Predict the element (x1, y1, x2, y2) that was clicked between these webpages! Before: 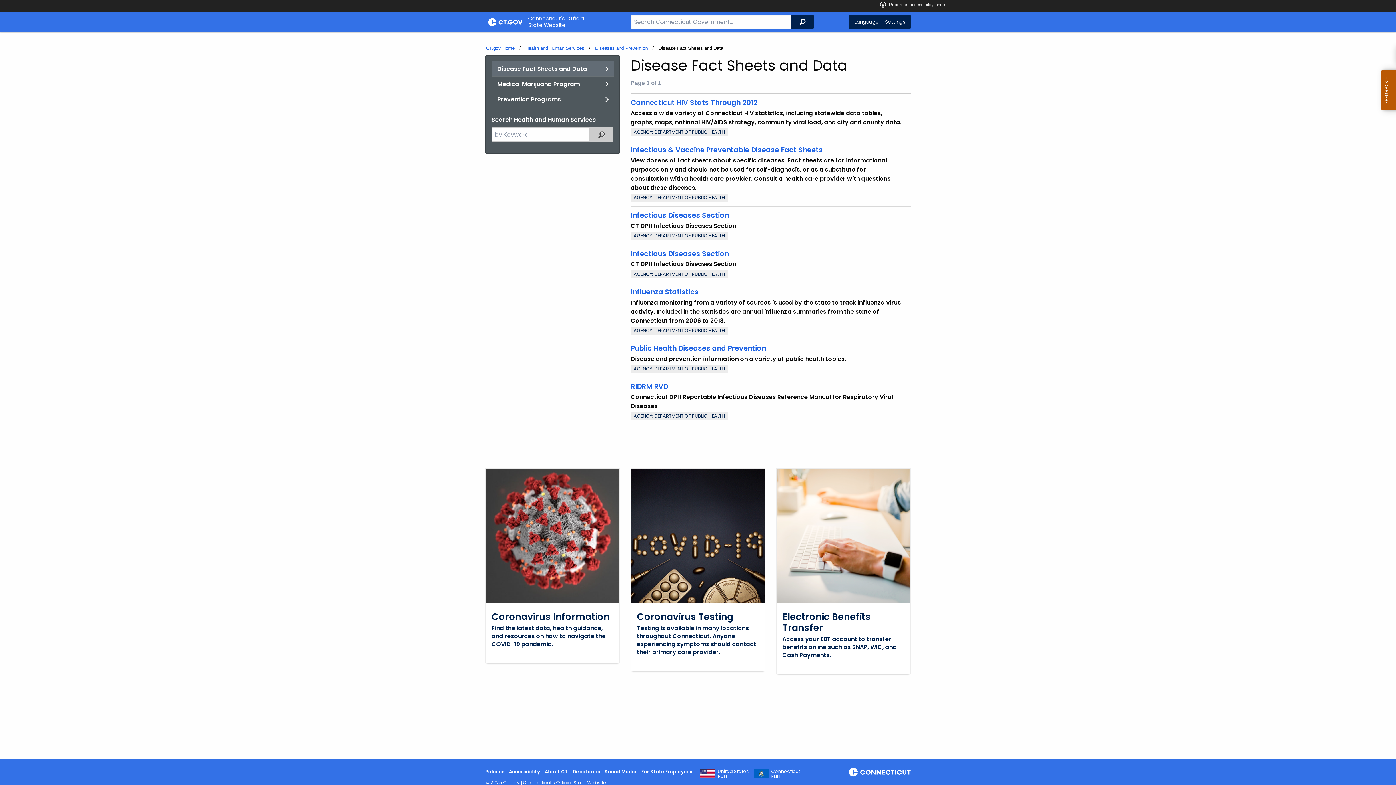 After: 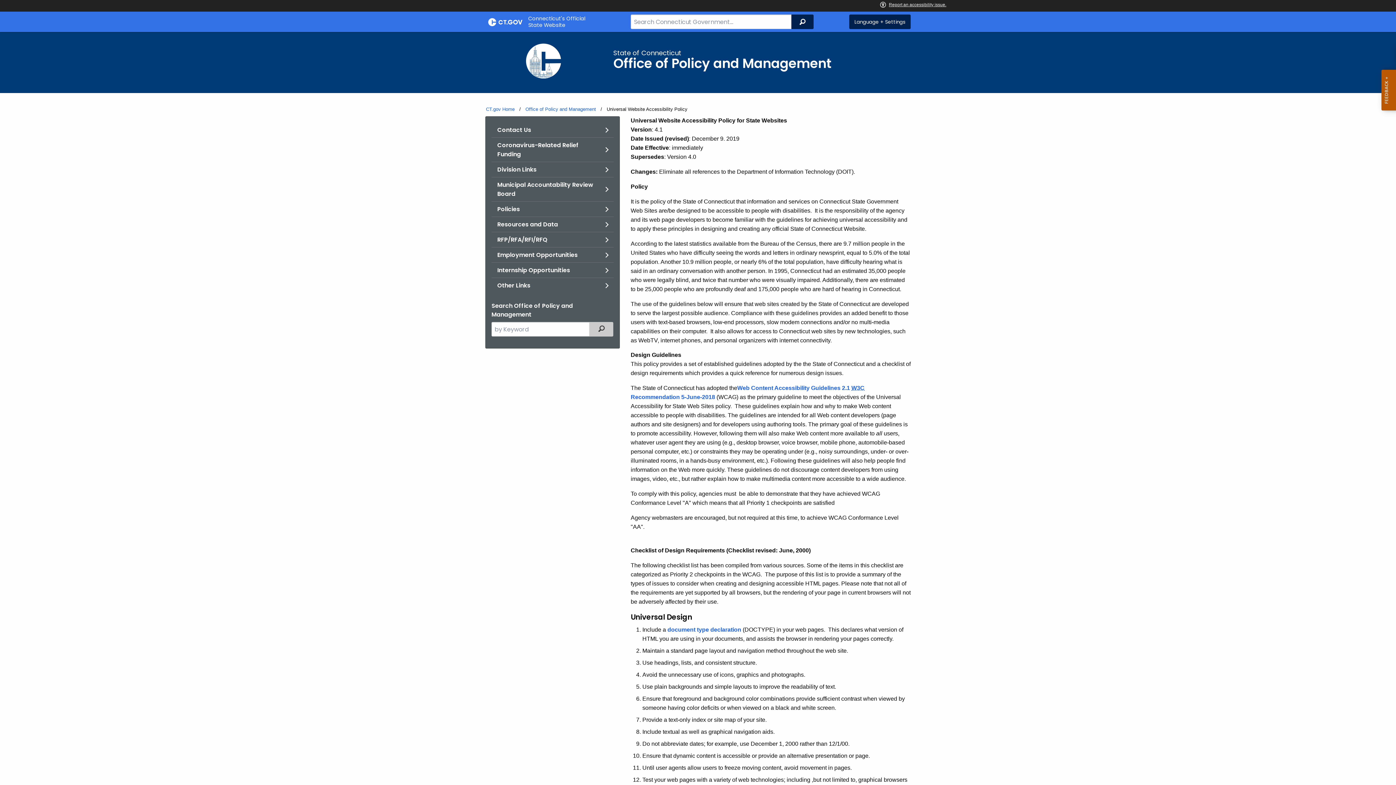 Action: bbox: (509, 768, 540, 775) label: Accessibility